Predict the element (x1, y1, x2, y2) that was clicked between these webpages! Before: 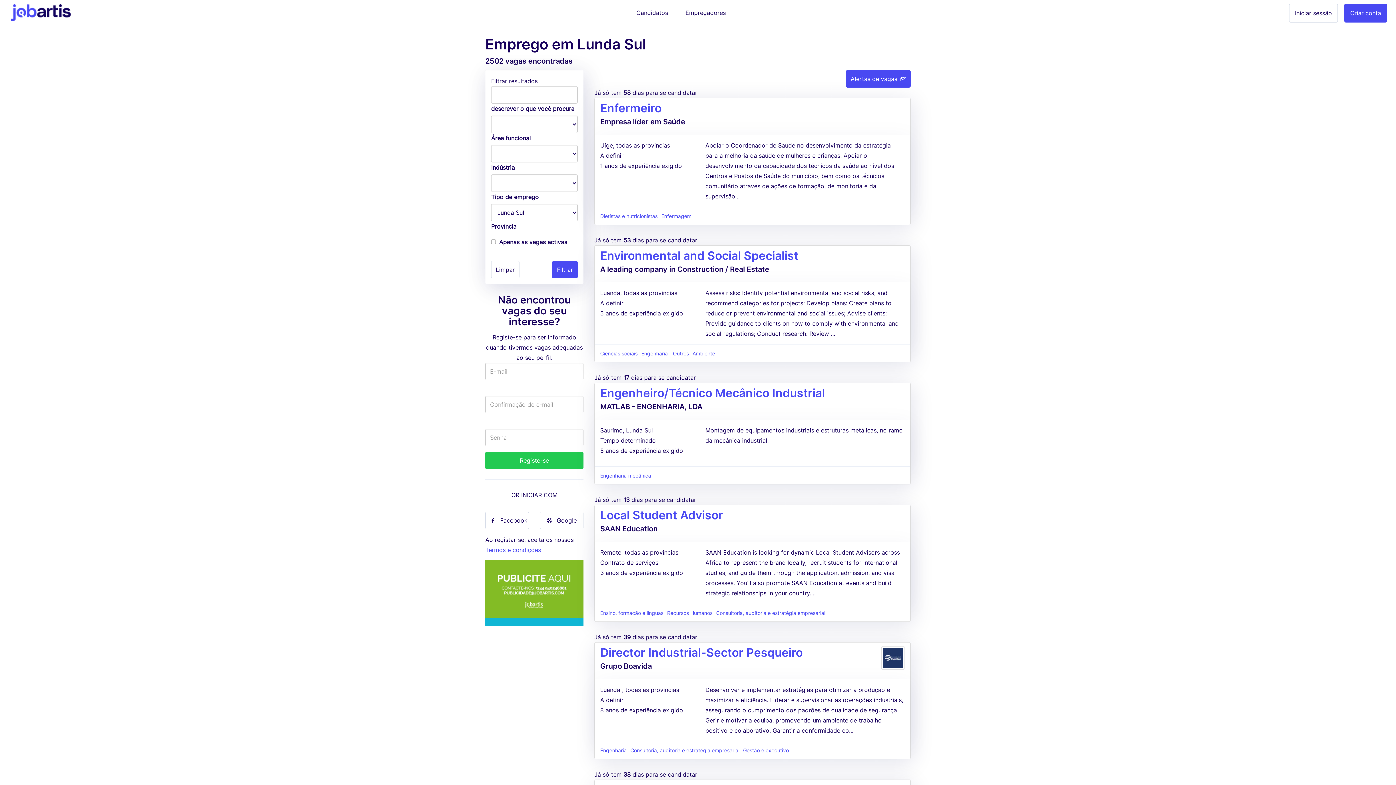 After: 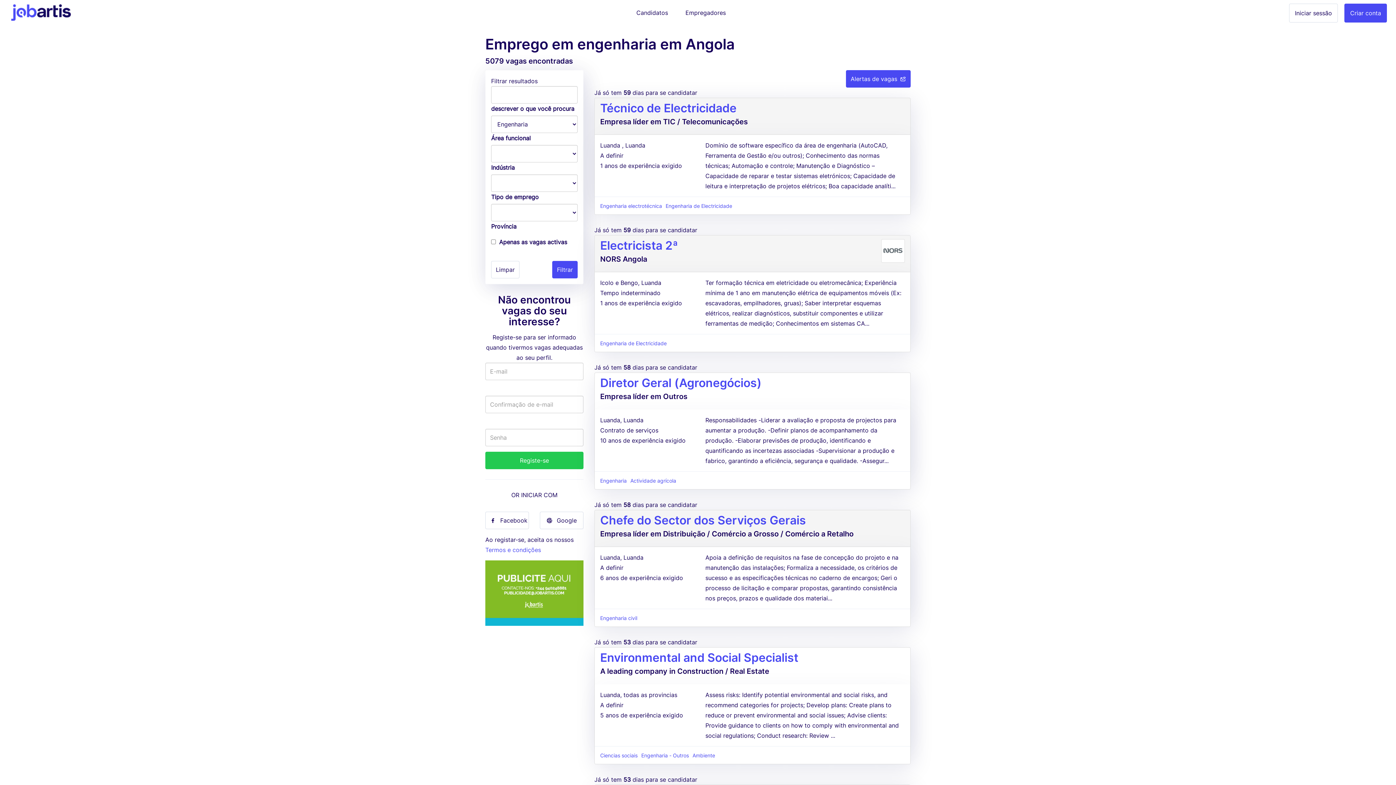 Action: bbox: (600, 748, 626, 753) label: Engenharia